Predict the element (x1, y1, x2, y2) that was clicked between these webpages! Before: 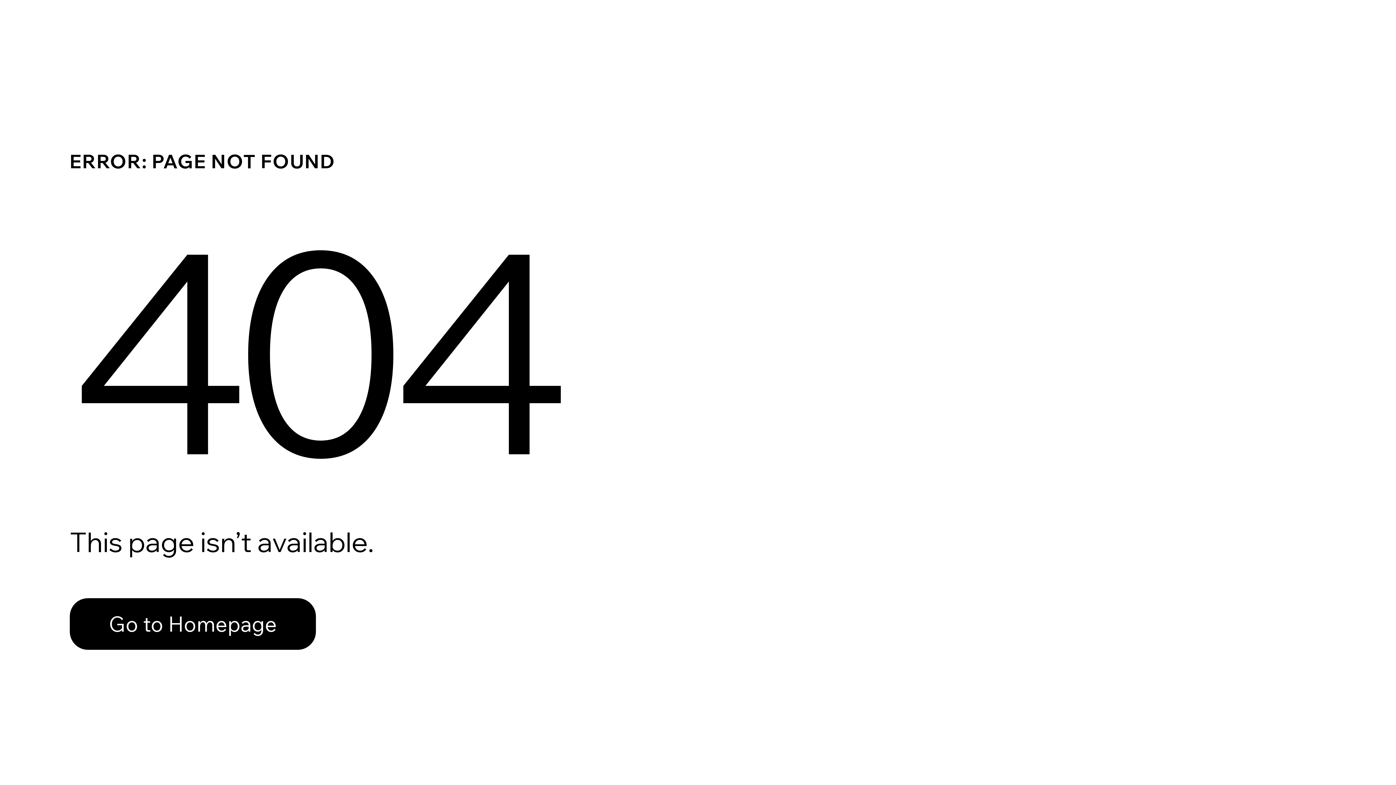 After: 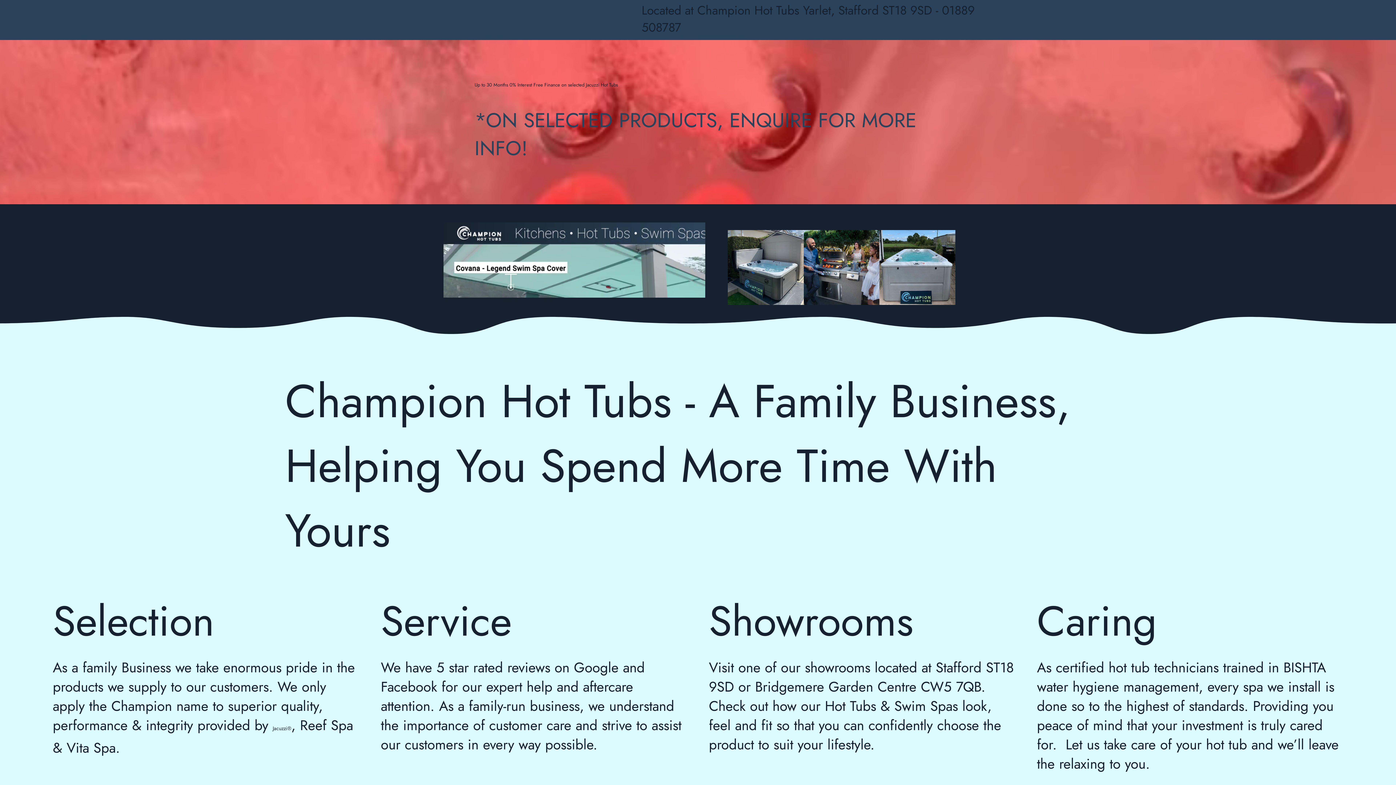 Action: label: Go to Homepage bbox: (69, 598, 316, 650)